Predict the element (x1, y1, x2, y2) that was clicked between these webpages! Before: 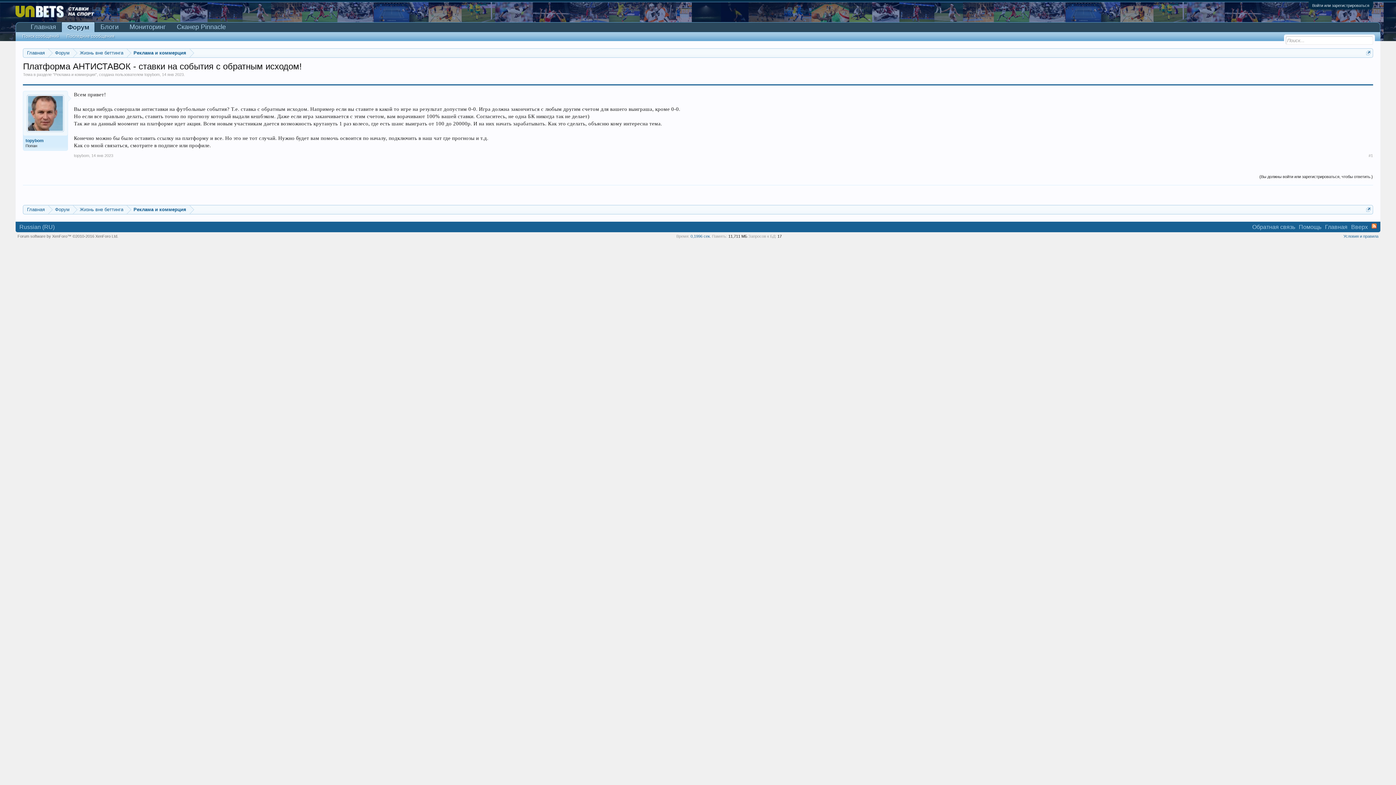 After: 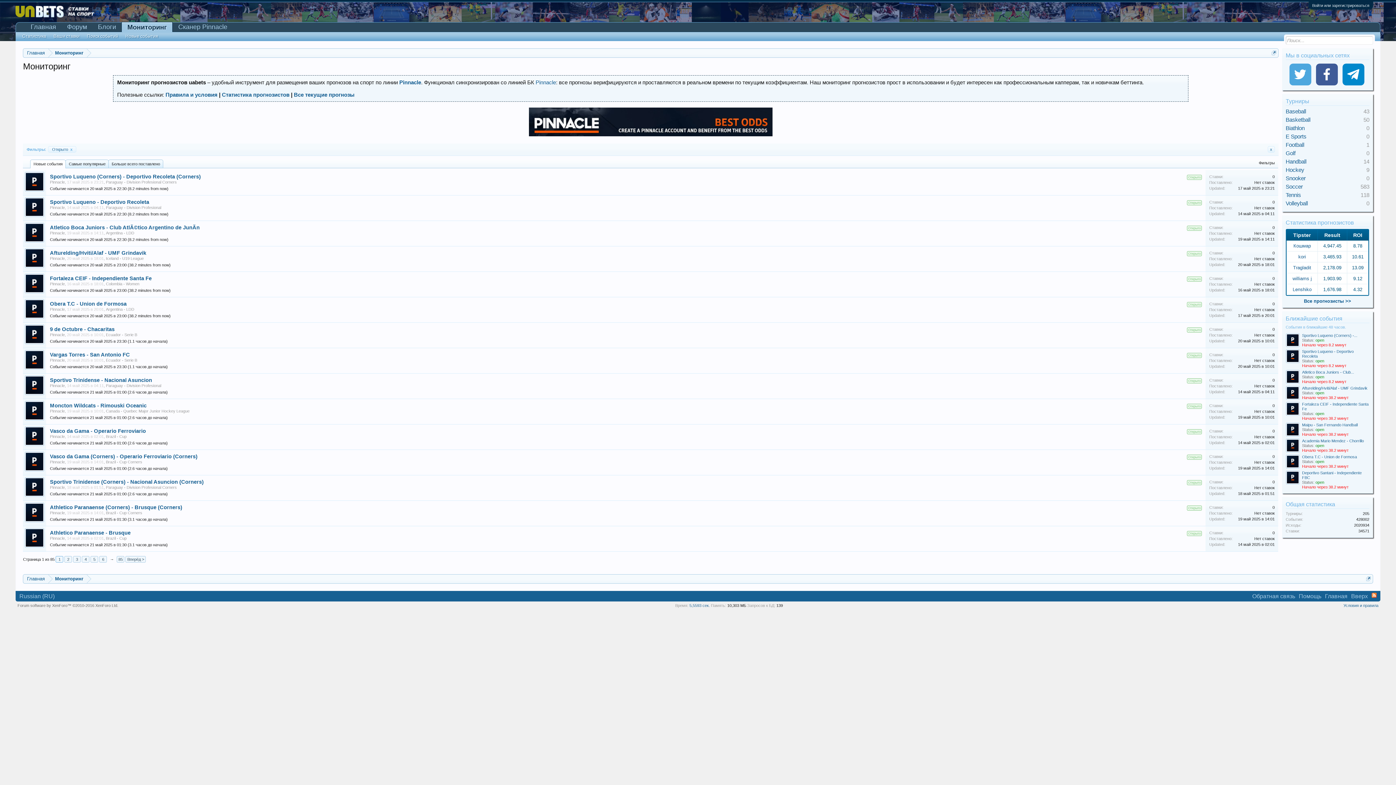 Action: bbox: (166, 22, 171, 31)